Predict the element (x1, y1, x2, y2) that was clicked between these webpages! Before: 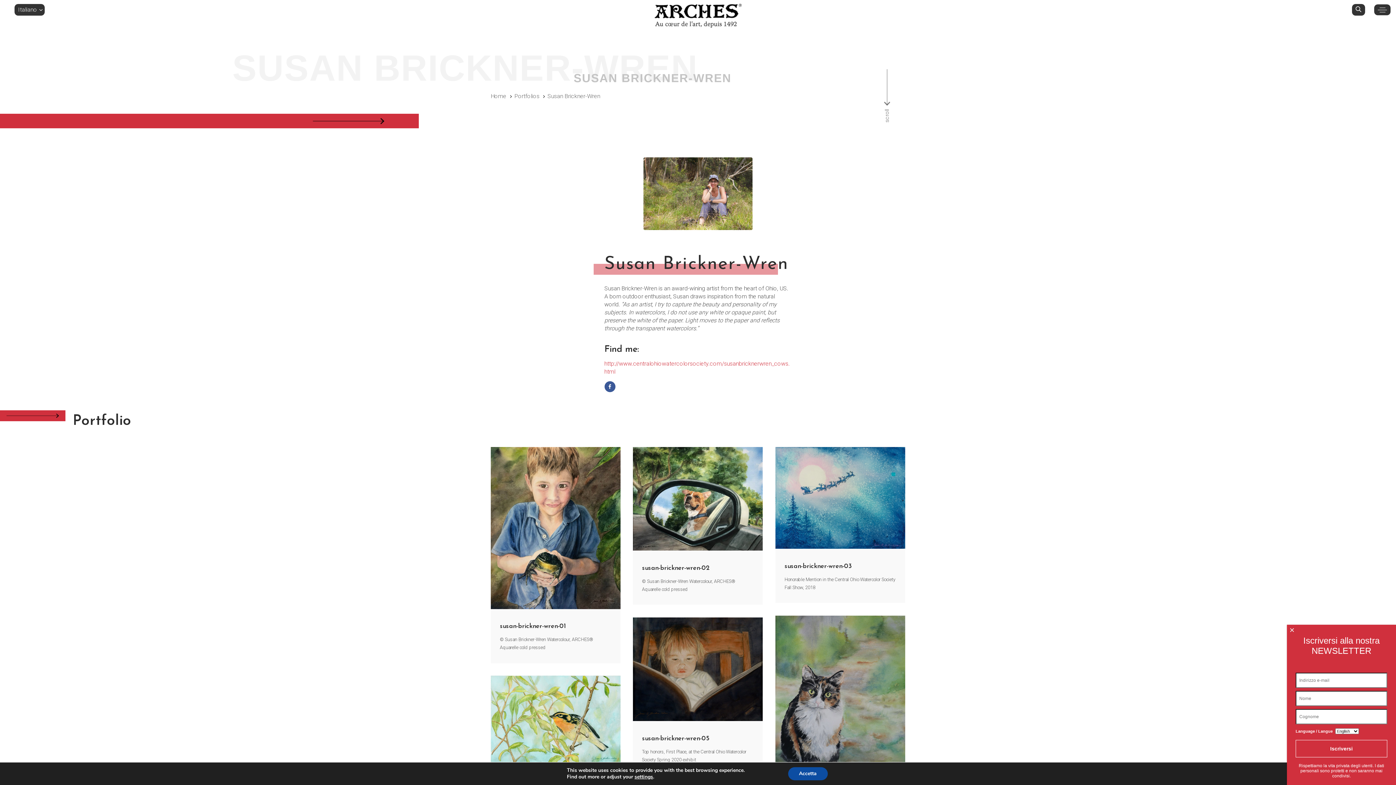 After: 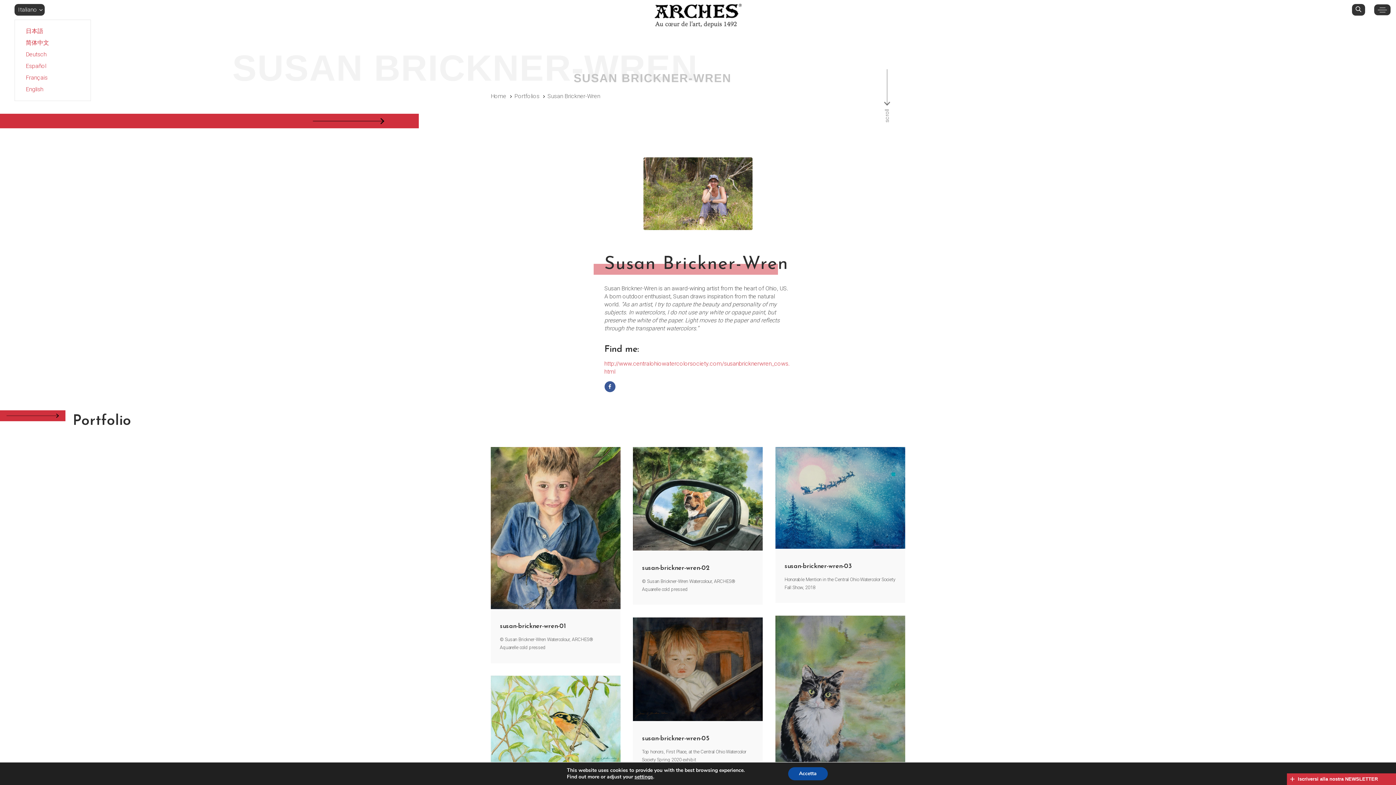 Action: label: Italiano bbox: (14, 4, 44, 15)